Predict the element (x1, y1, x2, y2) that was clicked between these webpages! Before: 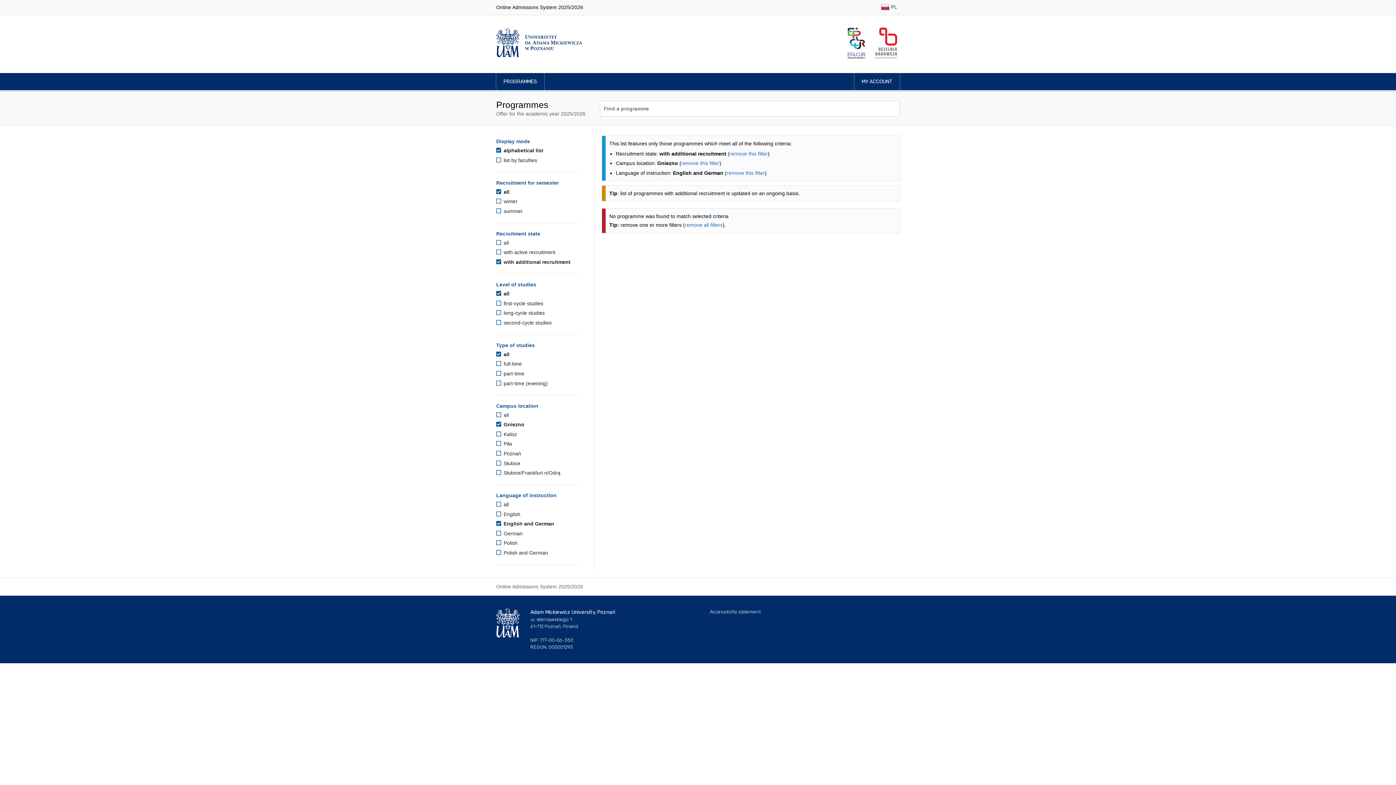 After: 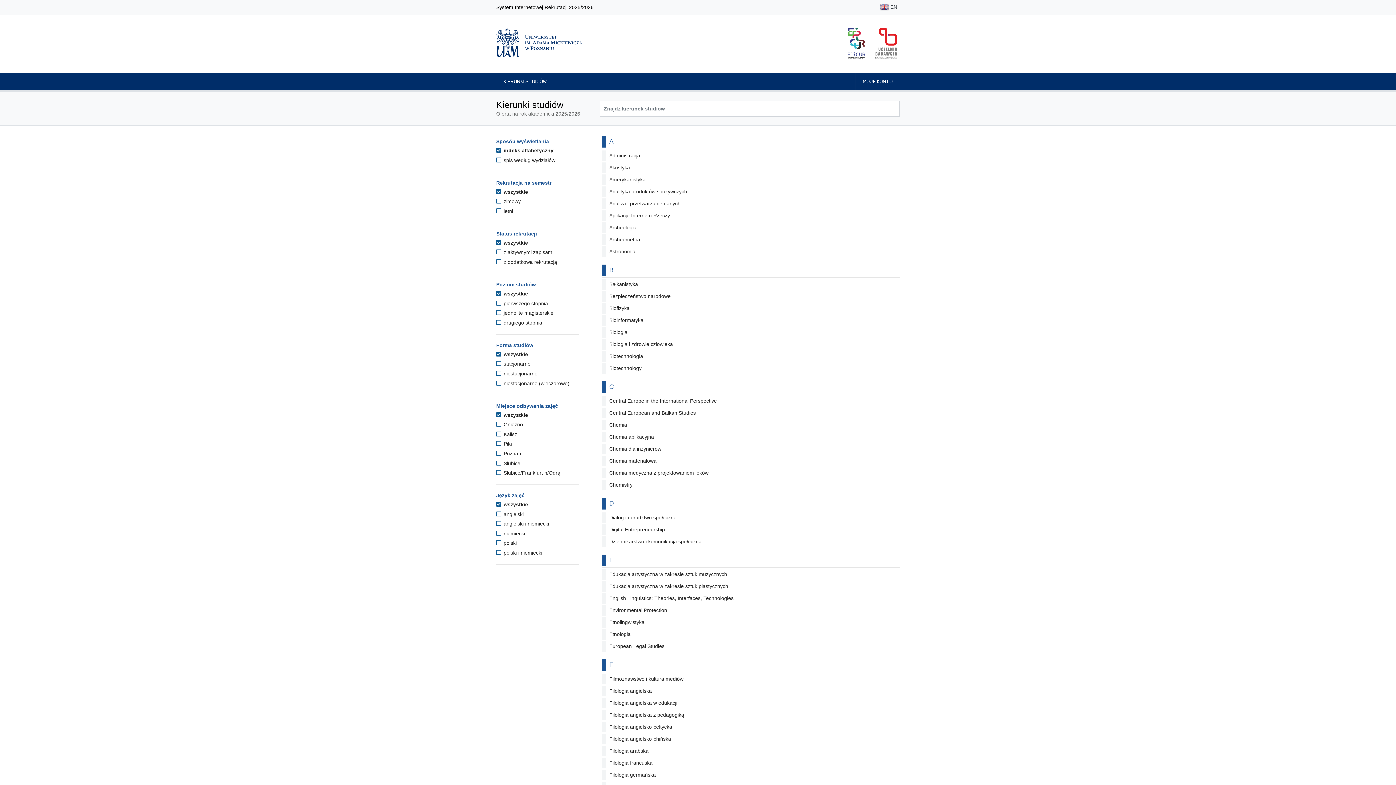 Action: label:  PL bbox: (878, 1, 900, 13)